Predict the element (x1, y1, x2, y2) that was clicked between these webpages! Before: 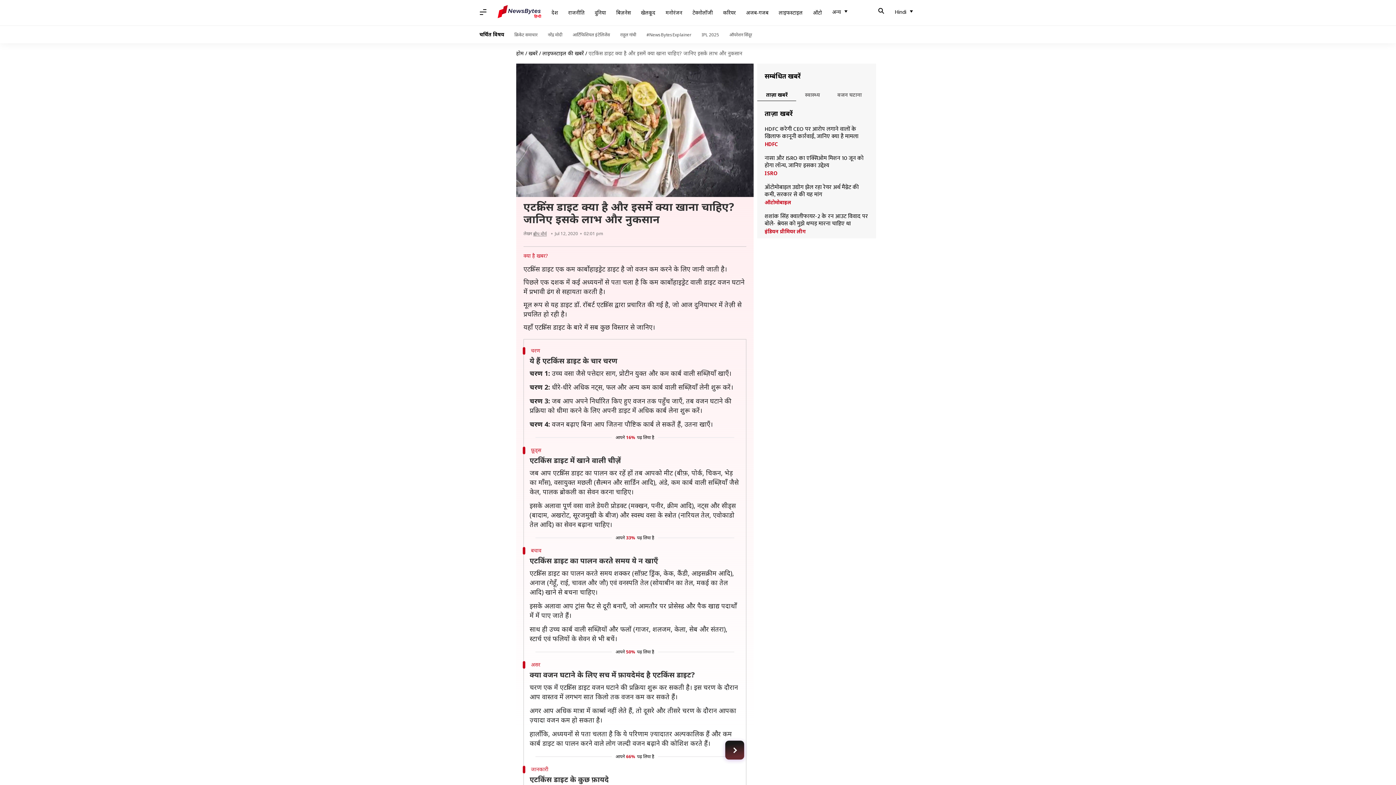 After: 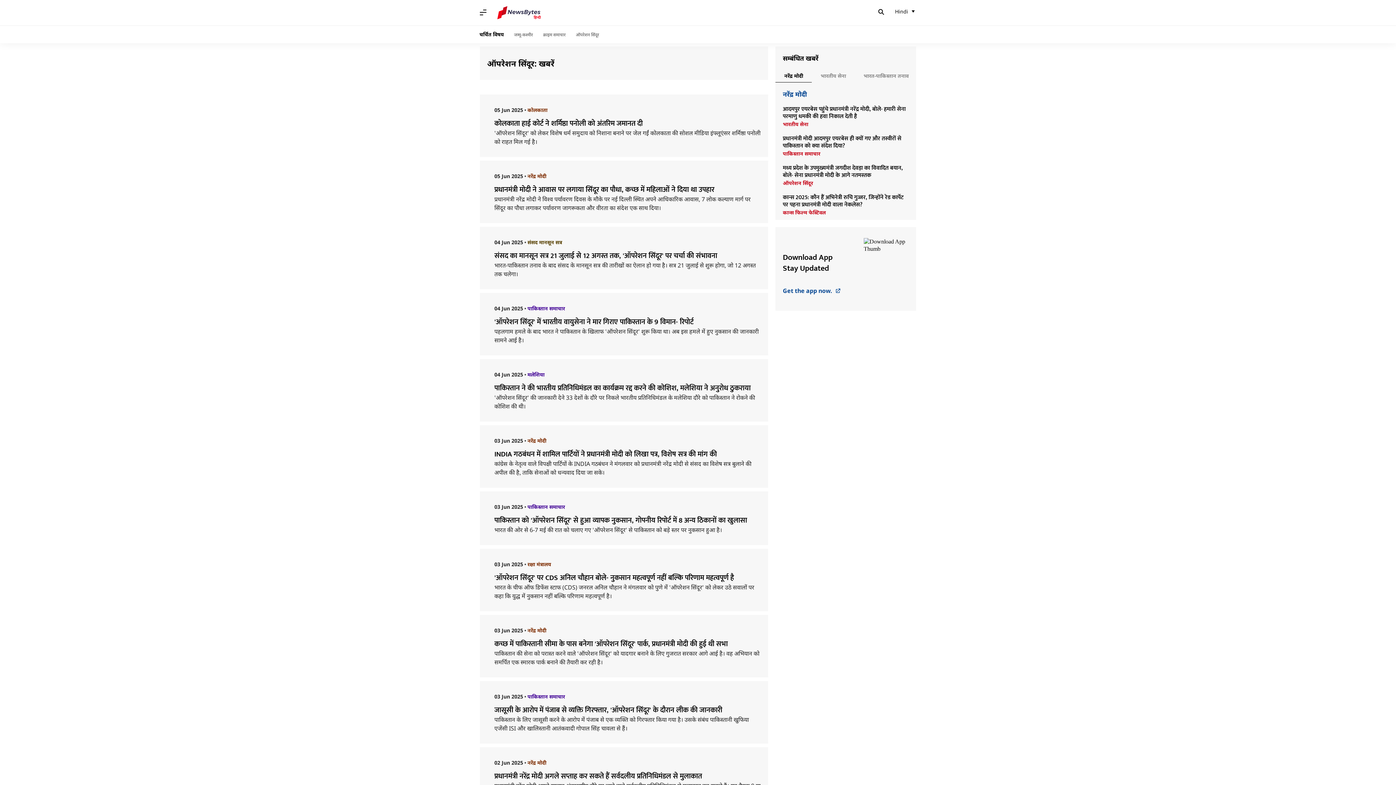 Action: label: ऑपरेशन सिंदूर bbox: (729, 31, 752, 37)